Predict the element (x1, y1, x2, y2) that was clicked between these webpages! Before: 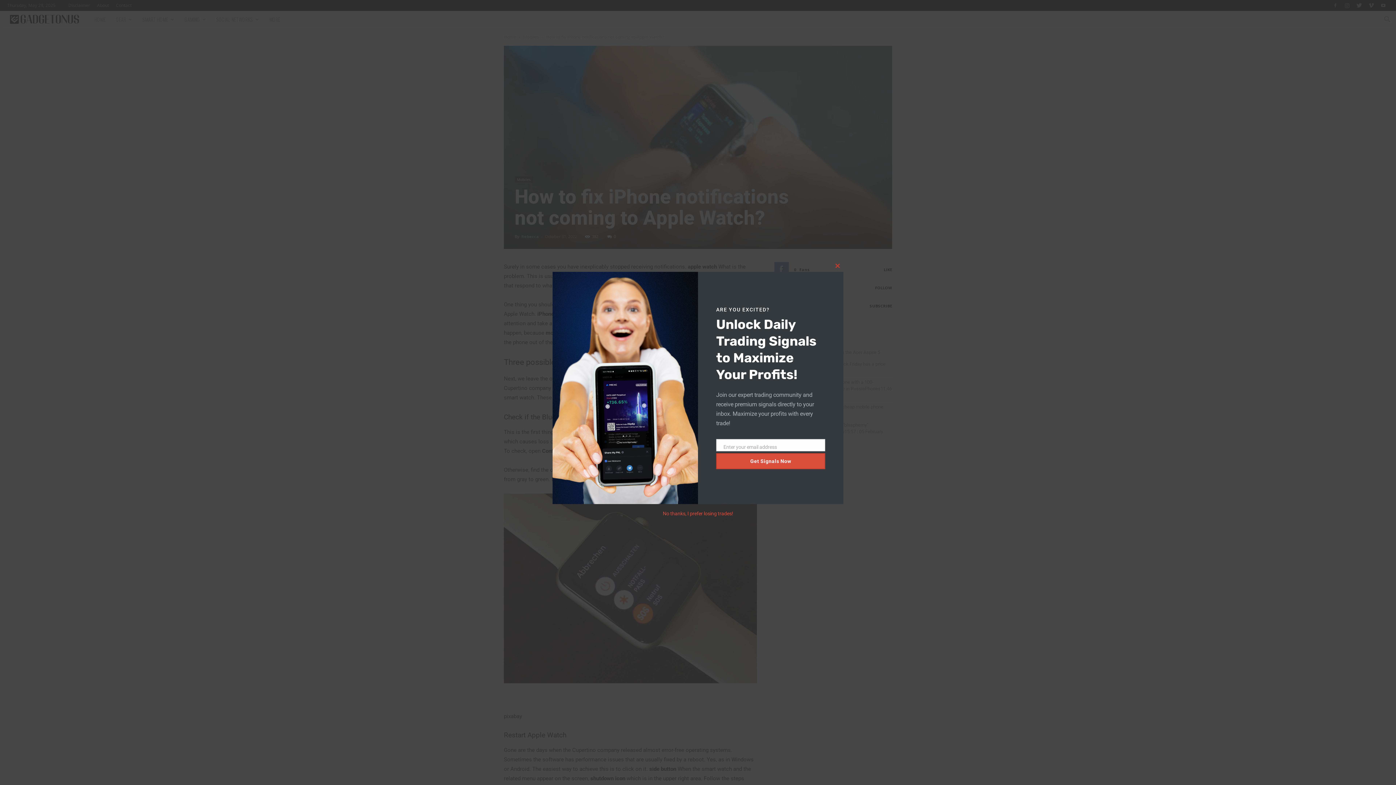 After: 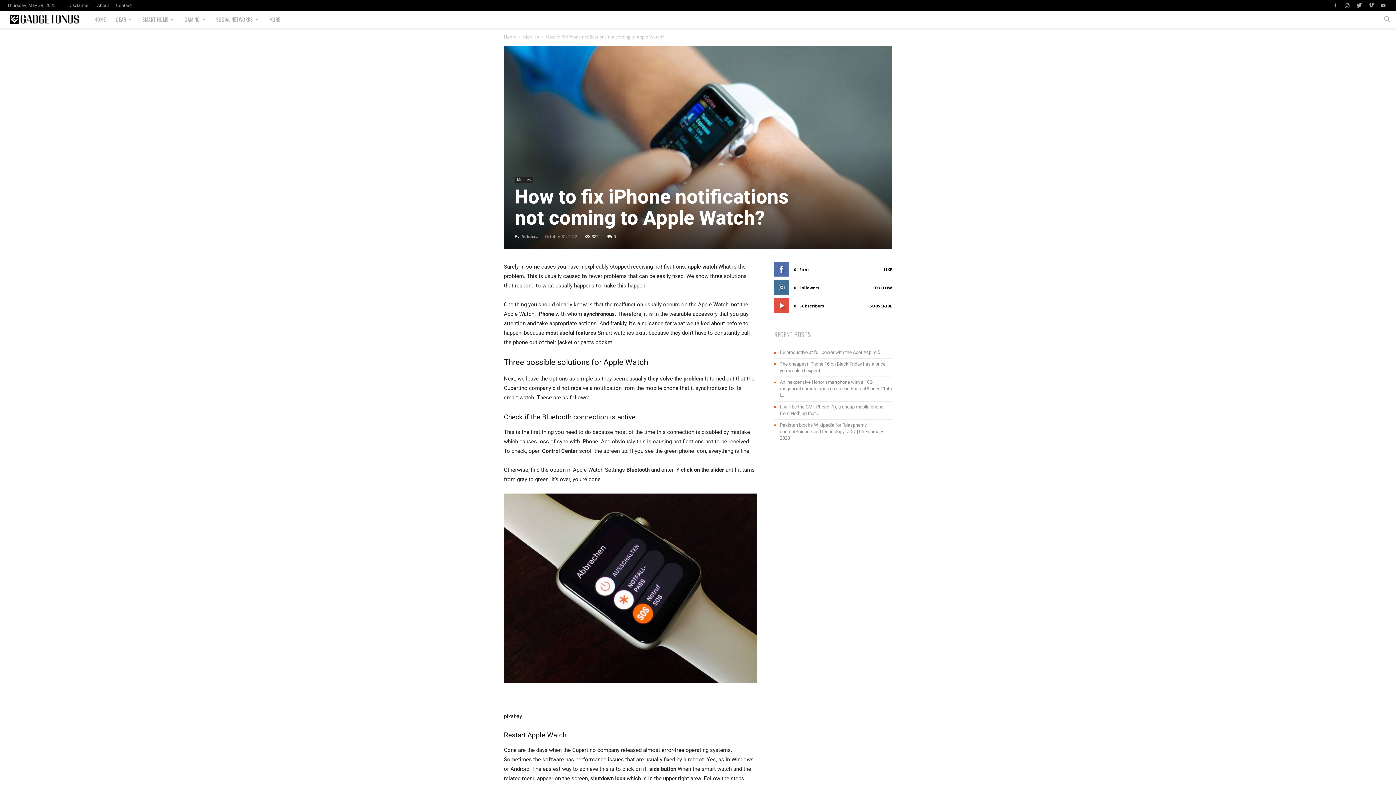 Action: label: No thanks, I prefer losing trades! bbox: (662, 637, 733, 643)